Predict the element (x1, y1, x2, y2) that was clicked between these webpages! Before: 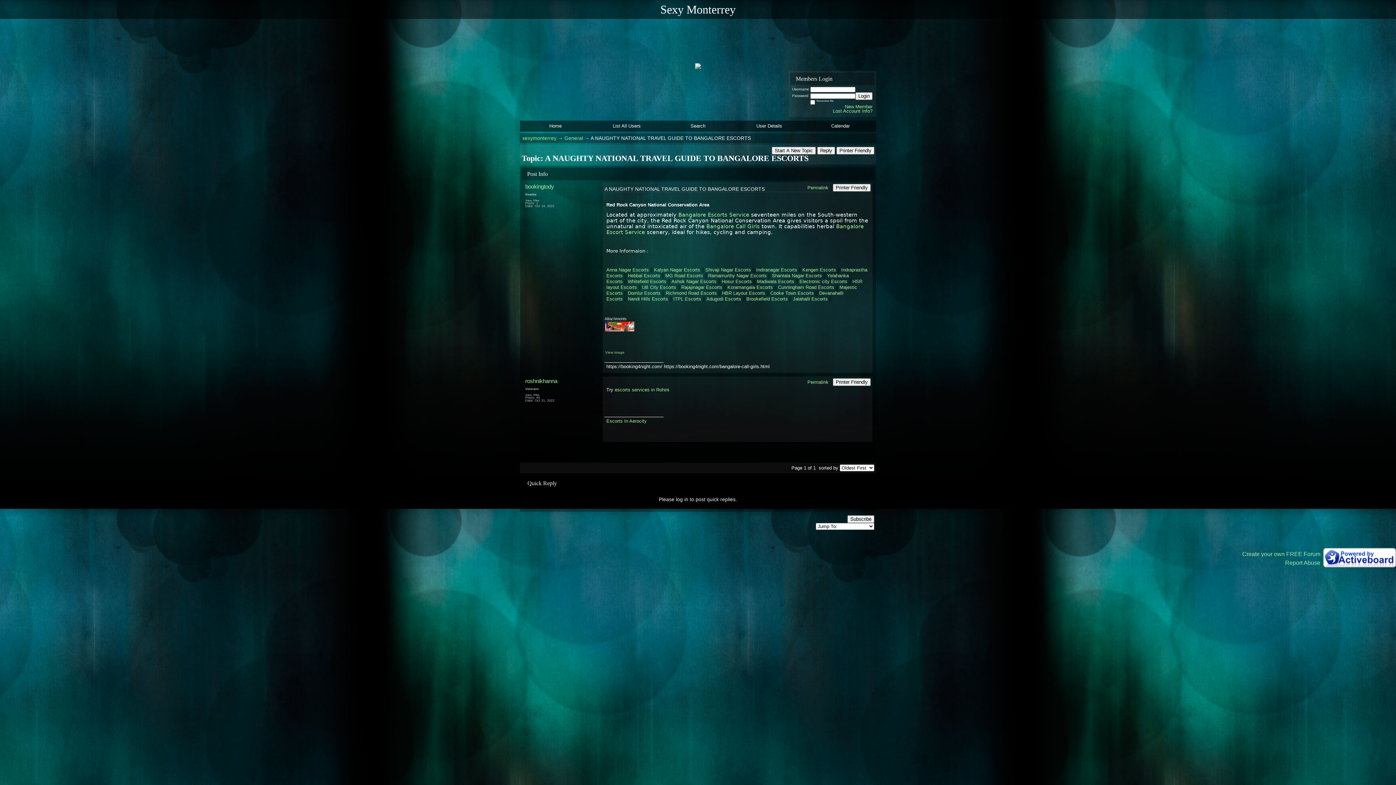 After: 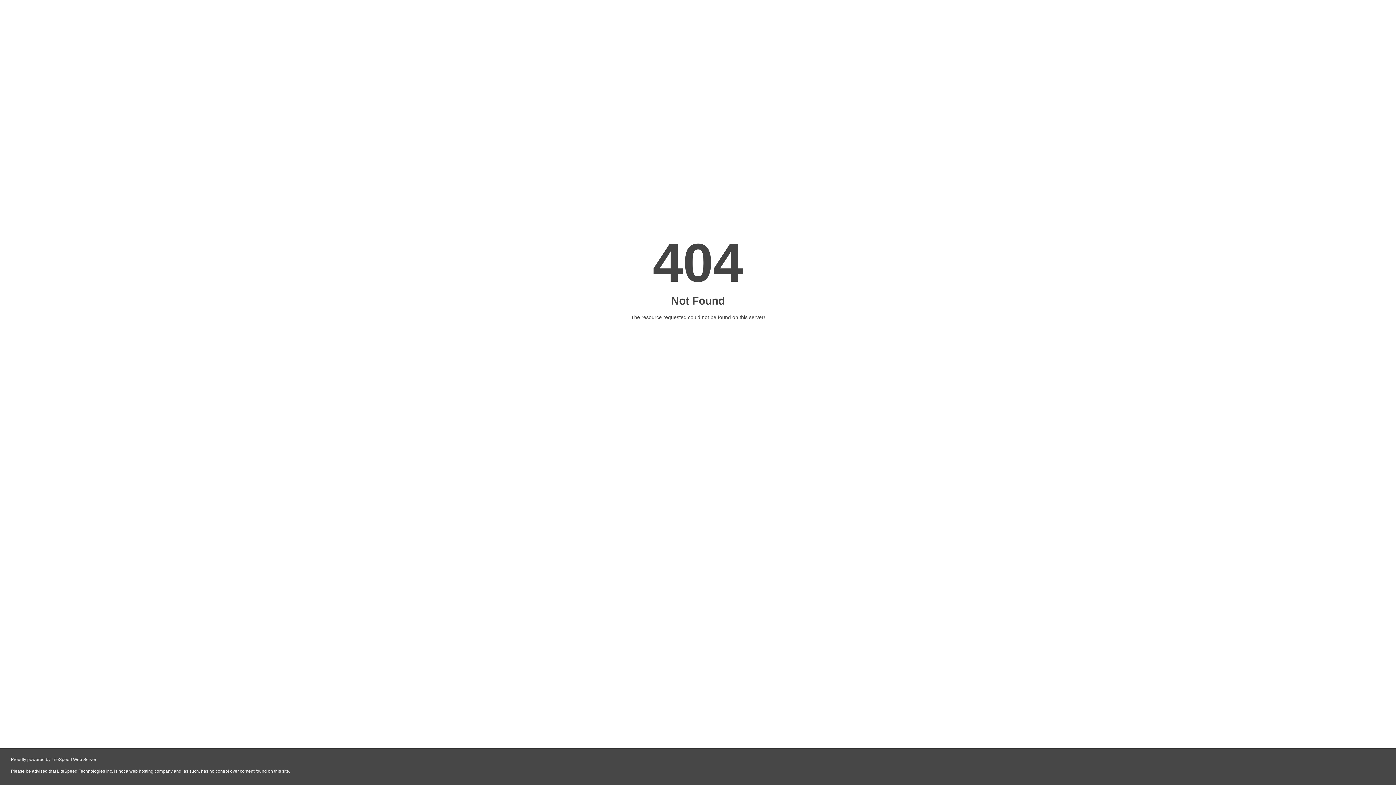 Action: label: Madiwala Escorts bbox: (757, 279, 794, 284)